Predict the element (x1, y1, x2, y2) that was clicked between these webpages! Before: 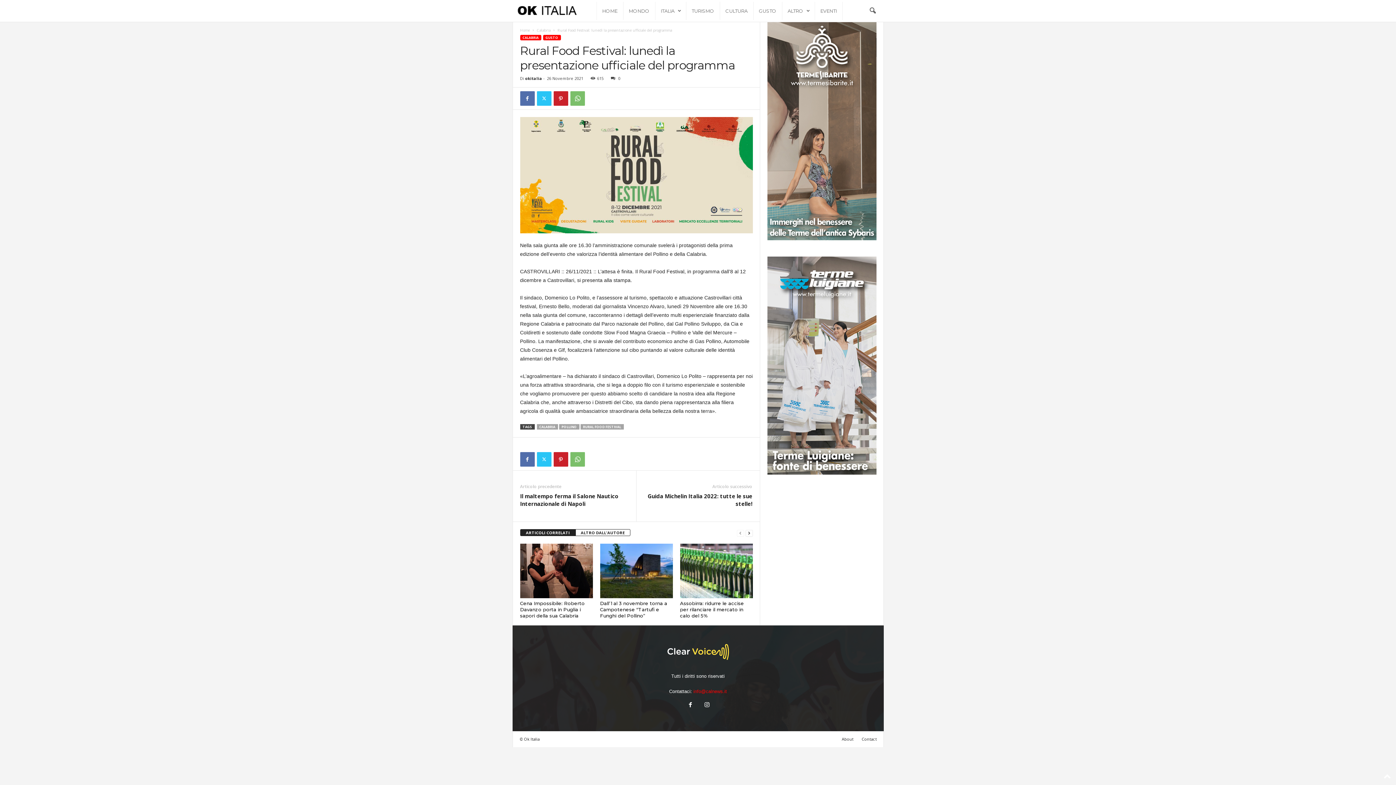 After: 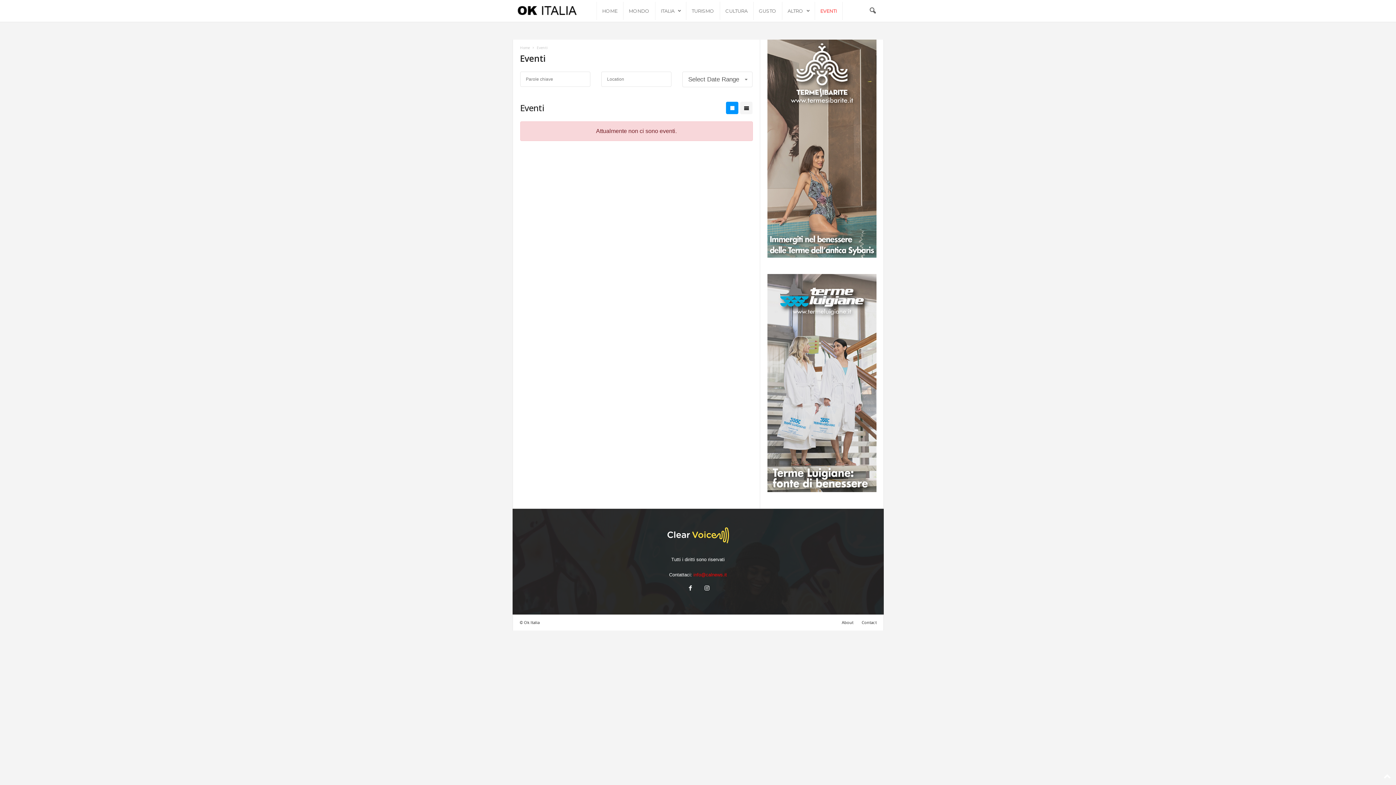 Action: label: EVENTI bbox: (815, 1, 842, 20)